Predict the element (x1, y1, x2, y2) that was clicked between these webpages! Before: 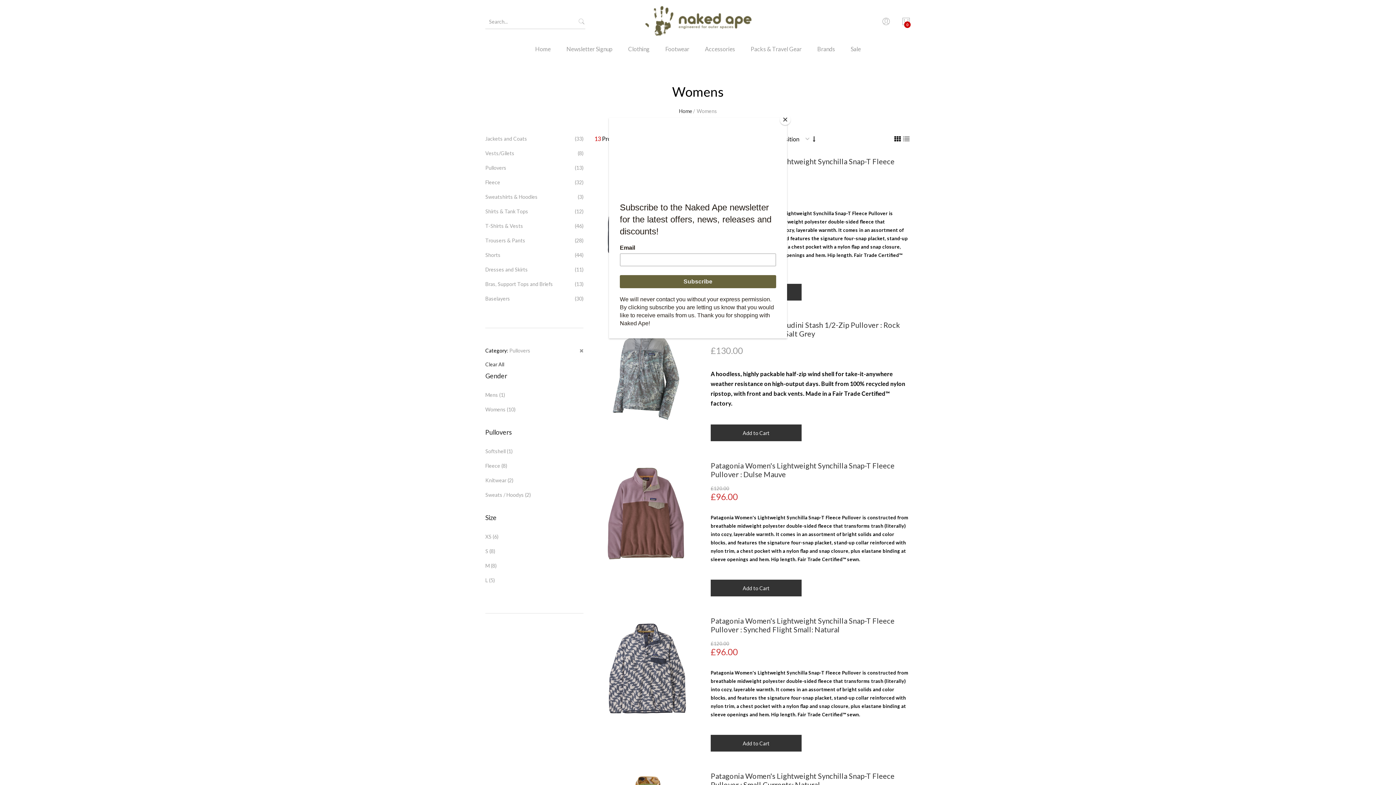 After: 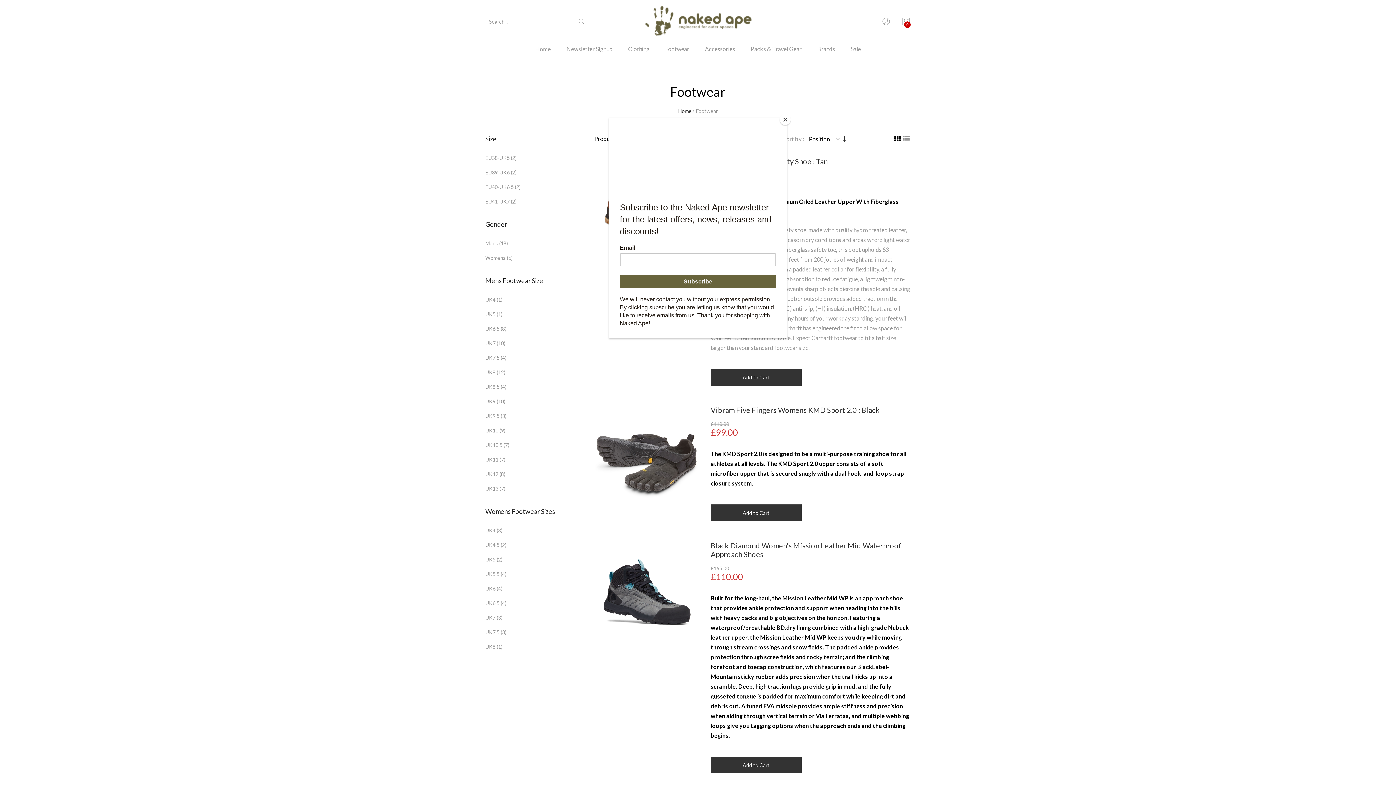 Action: label: Footwear bbox: (658, 43, 696, 64)